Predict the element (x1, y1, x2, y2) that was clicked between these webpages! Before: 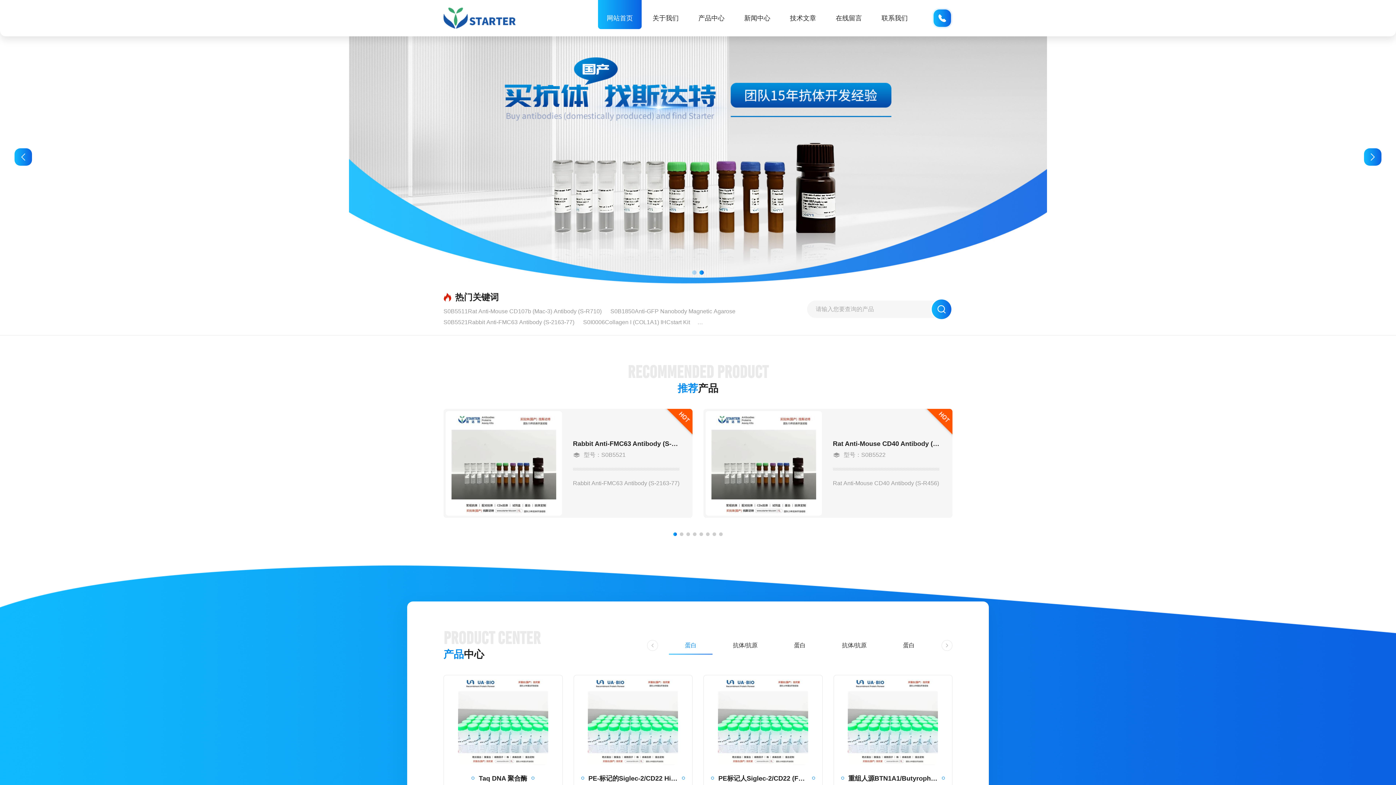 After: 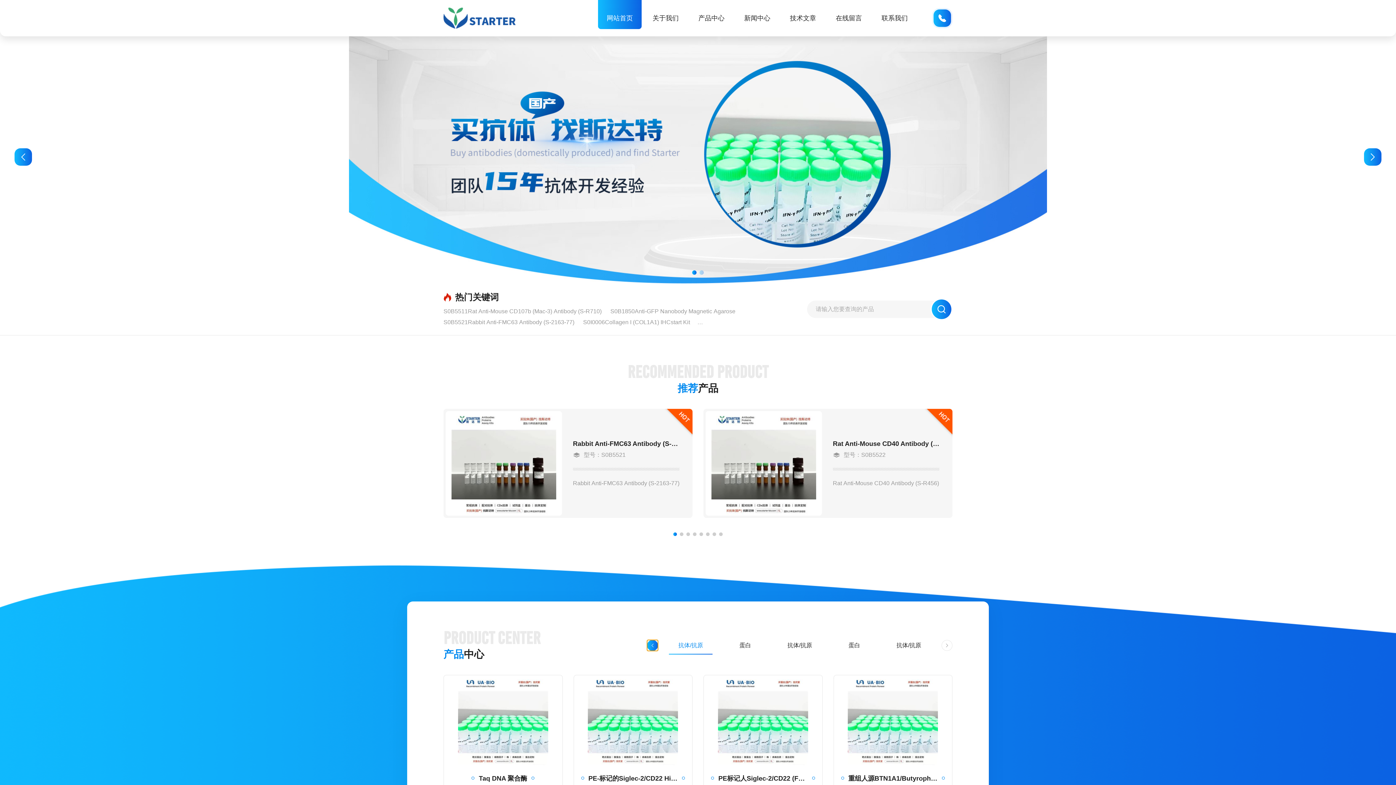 Action: bbox: (647, 640, 658, 651) label: Previous slide